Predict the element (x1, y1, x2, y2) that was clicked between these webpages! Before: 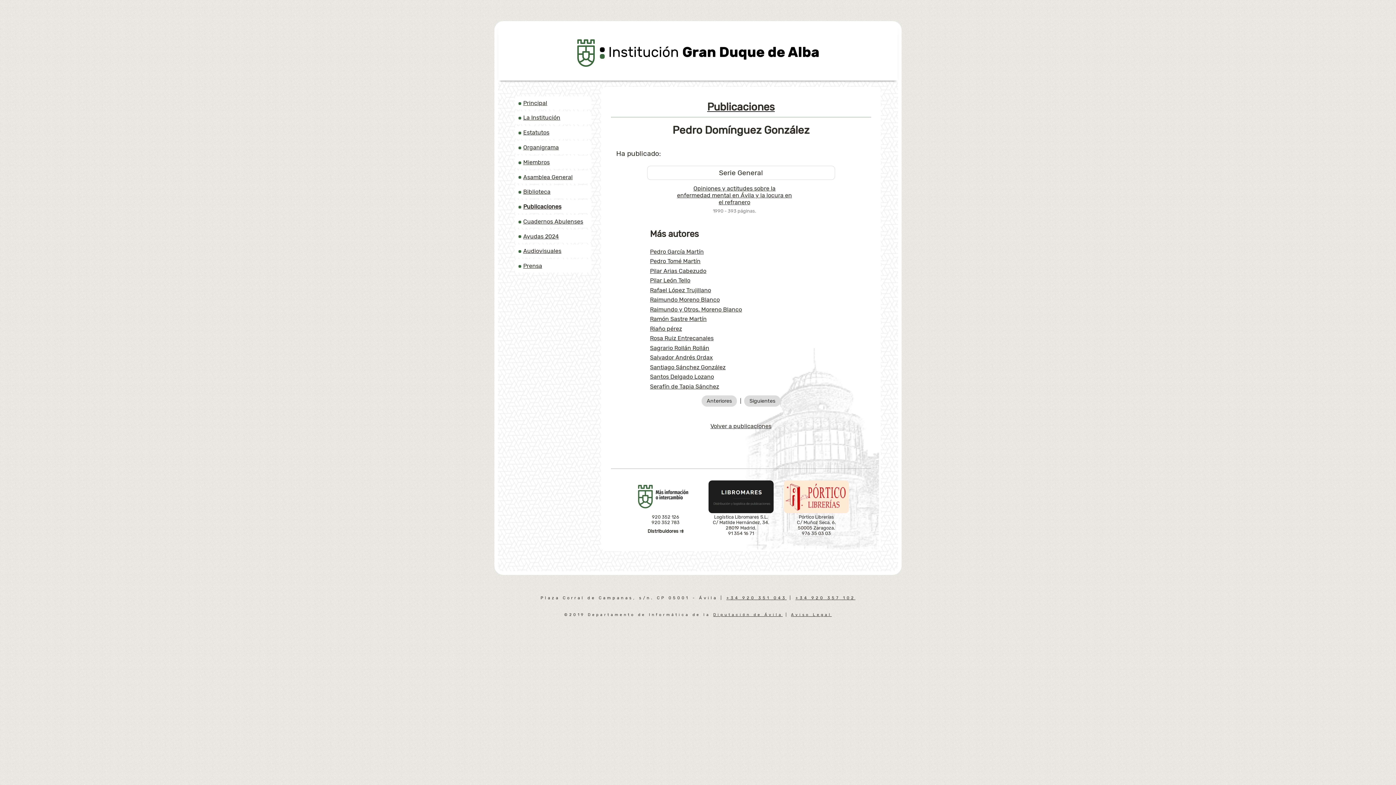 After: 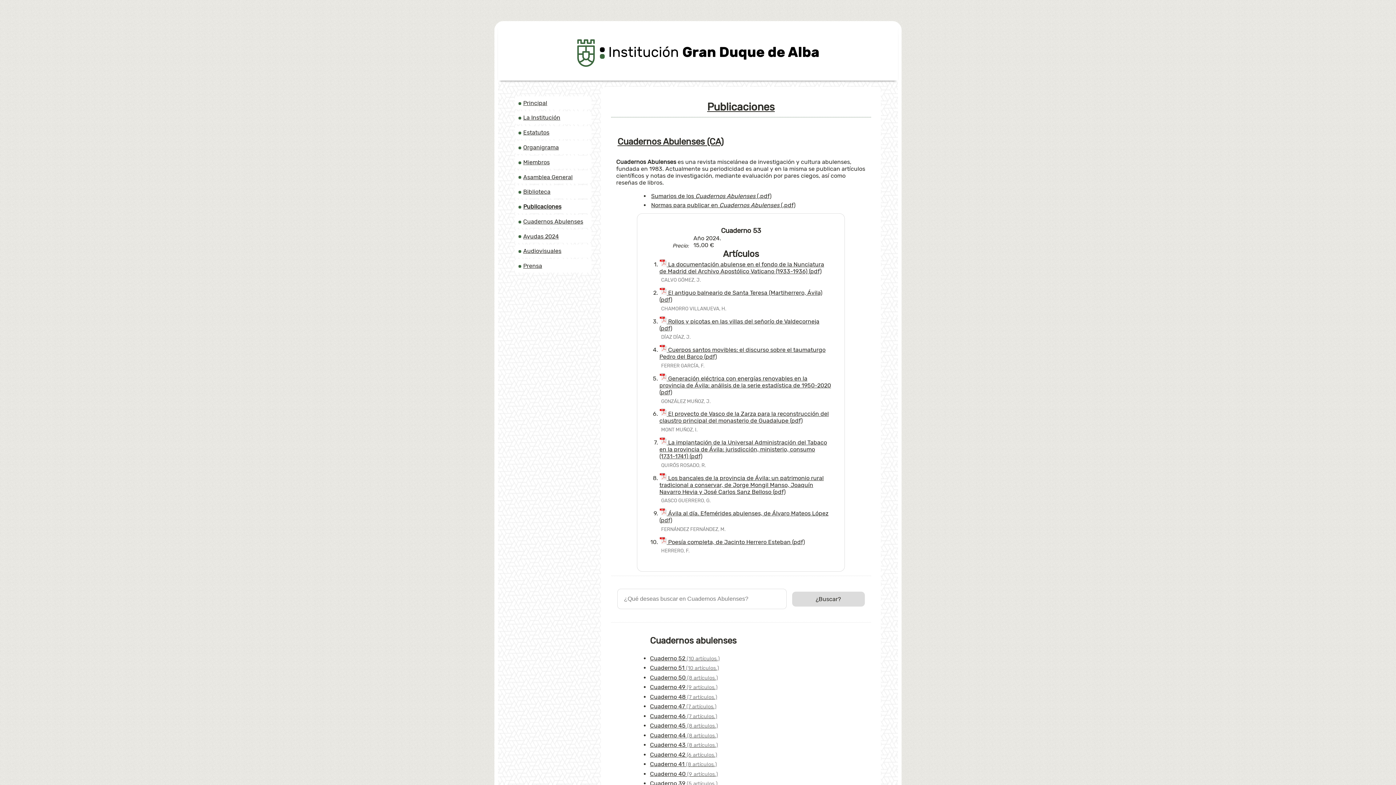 Action: label: Cuadernos Abulenses bbox: (517, 218, 583, 225)